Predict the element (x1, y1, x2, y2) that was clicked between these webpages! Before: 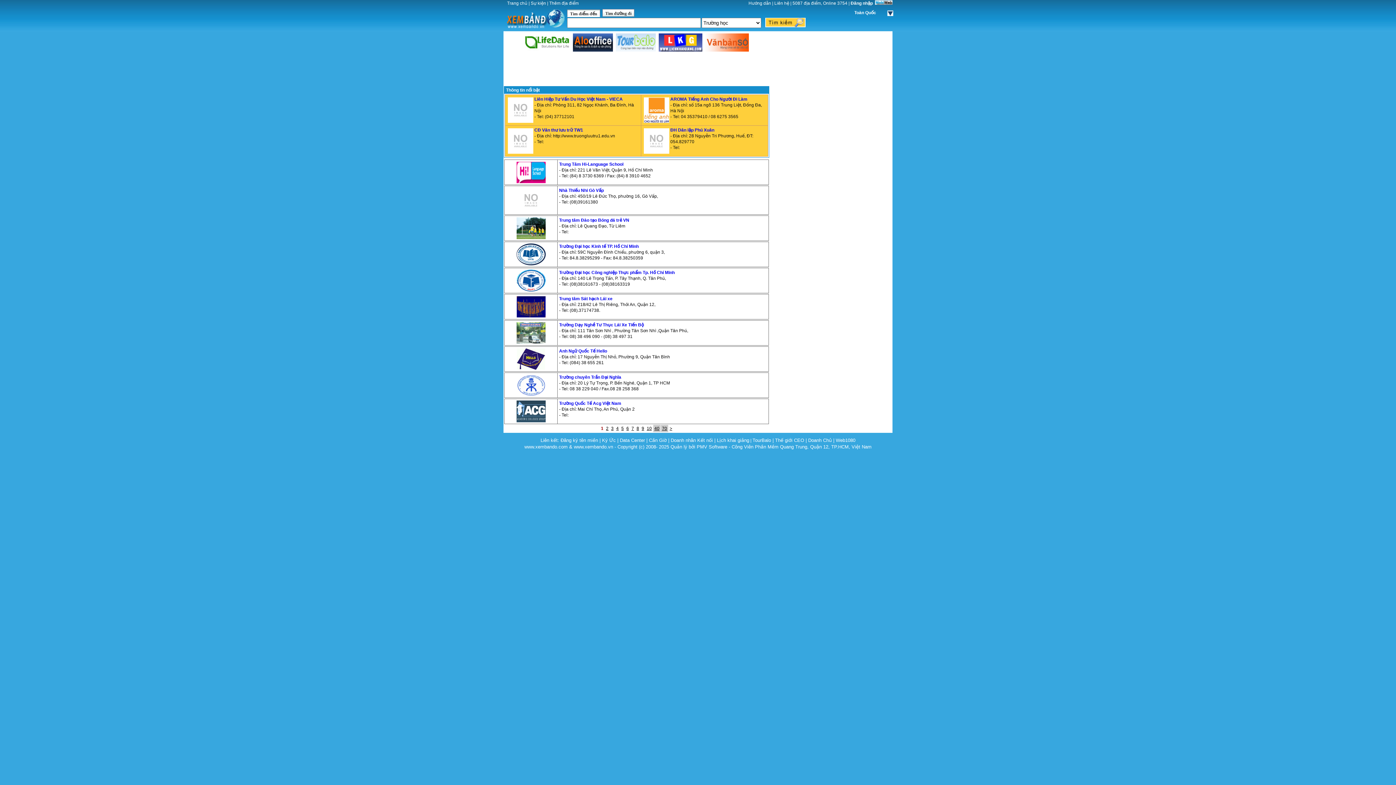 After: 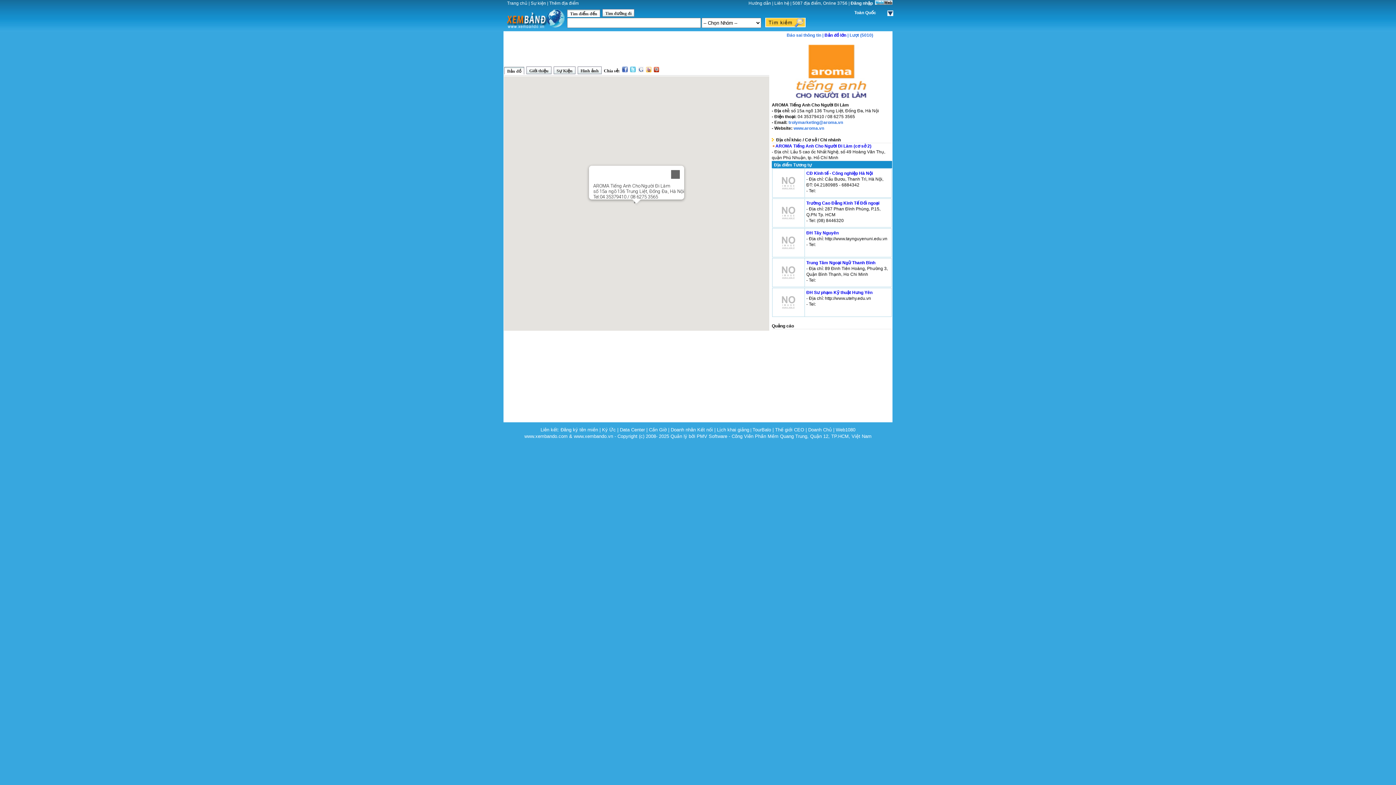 Action: bbox: (670, 96, 747, 101) label: AROMA Tiếng Anh Cho Người Đi Làm